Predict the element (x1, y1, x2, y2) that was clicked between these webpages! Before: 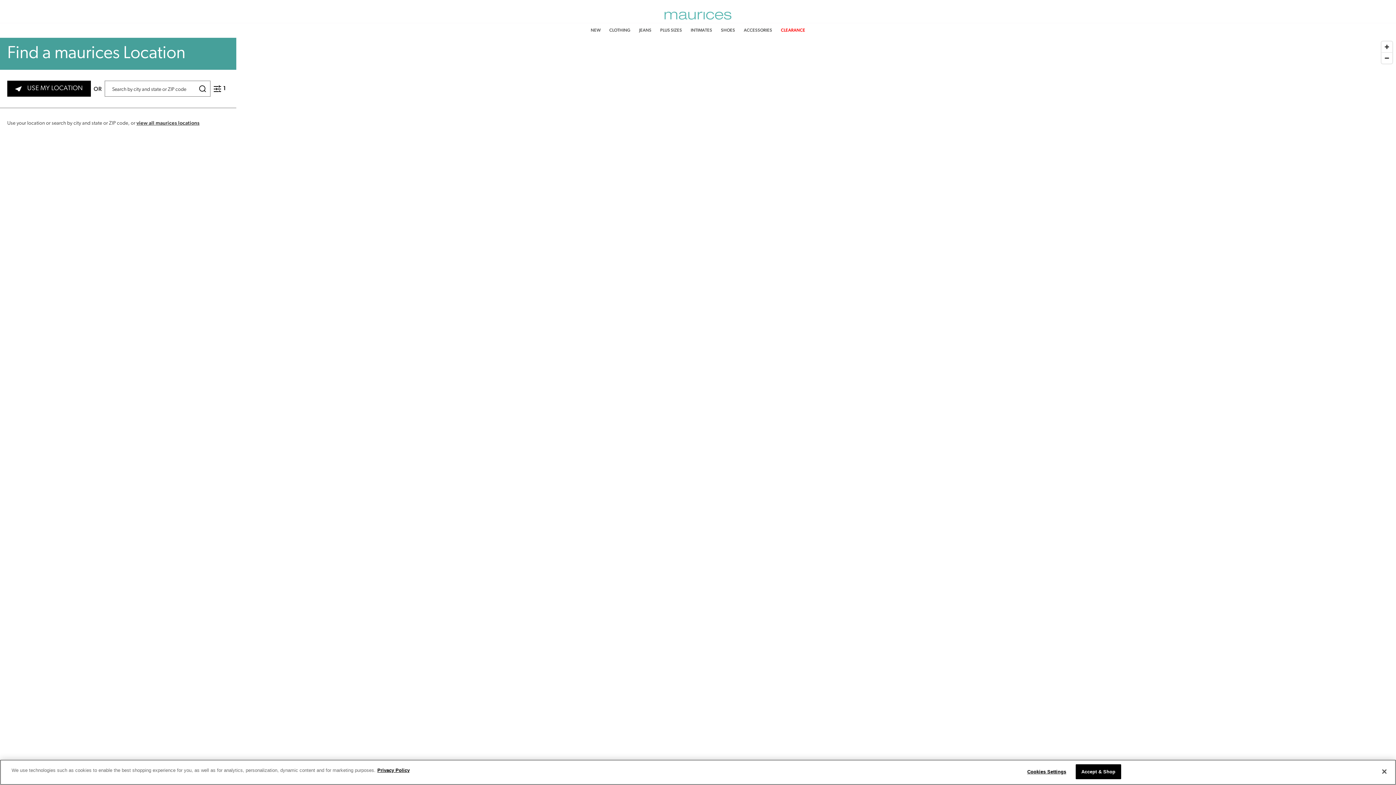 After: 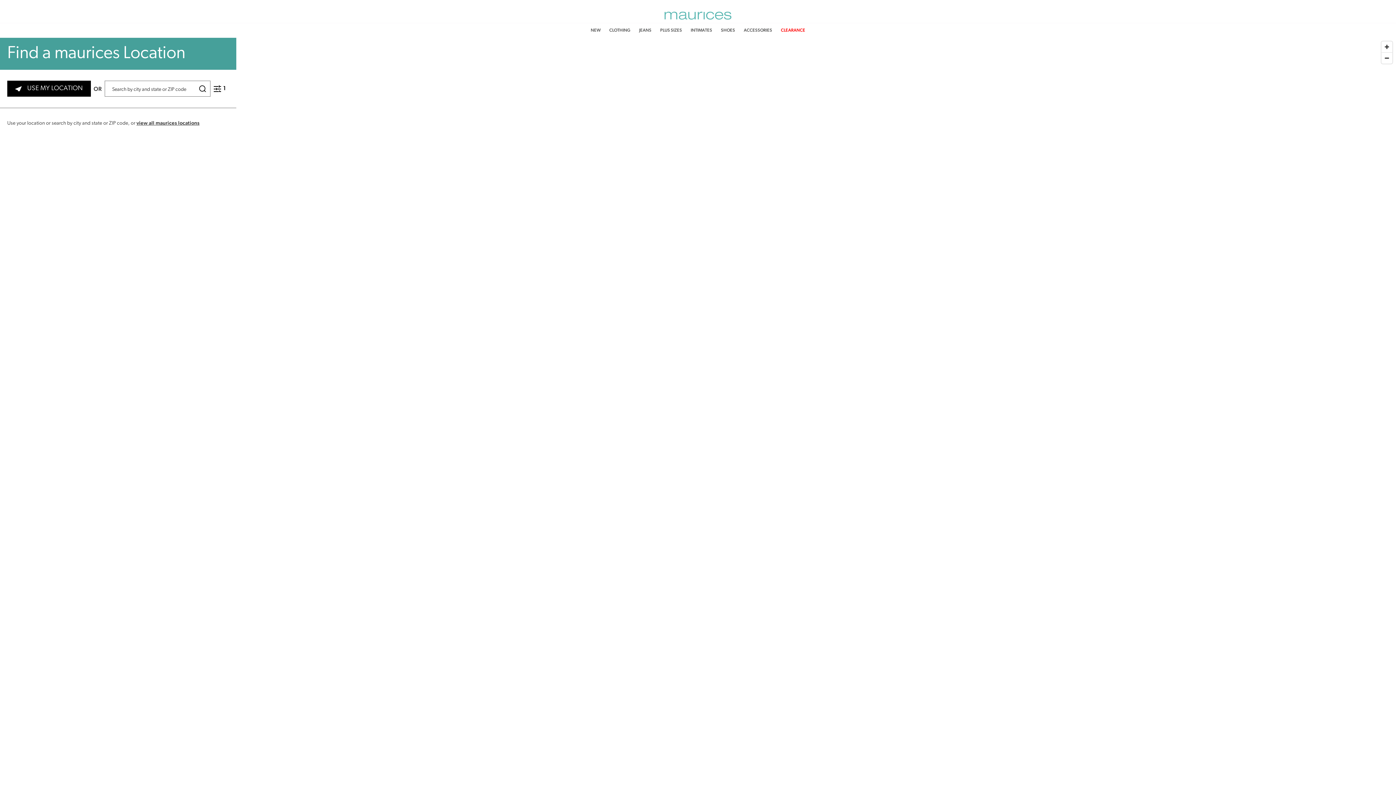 Action: bbox: (1075, 764, 1121, 779) label: Accept & Shop